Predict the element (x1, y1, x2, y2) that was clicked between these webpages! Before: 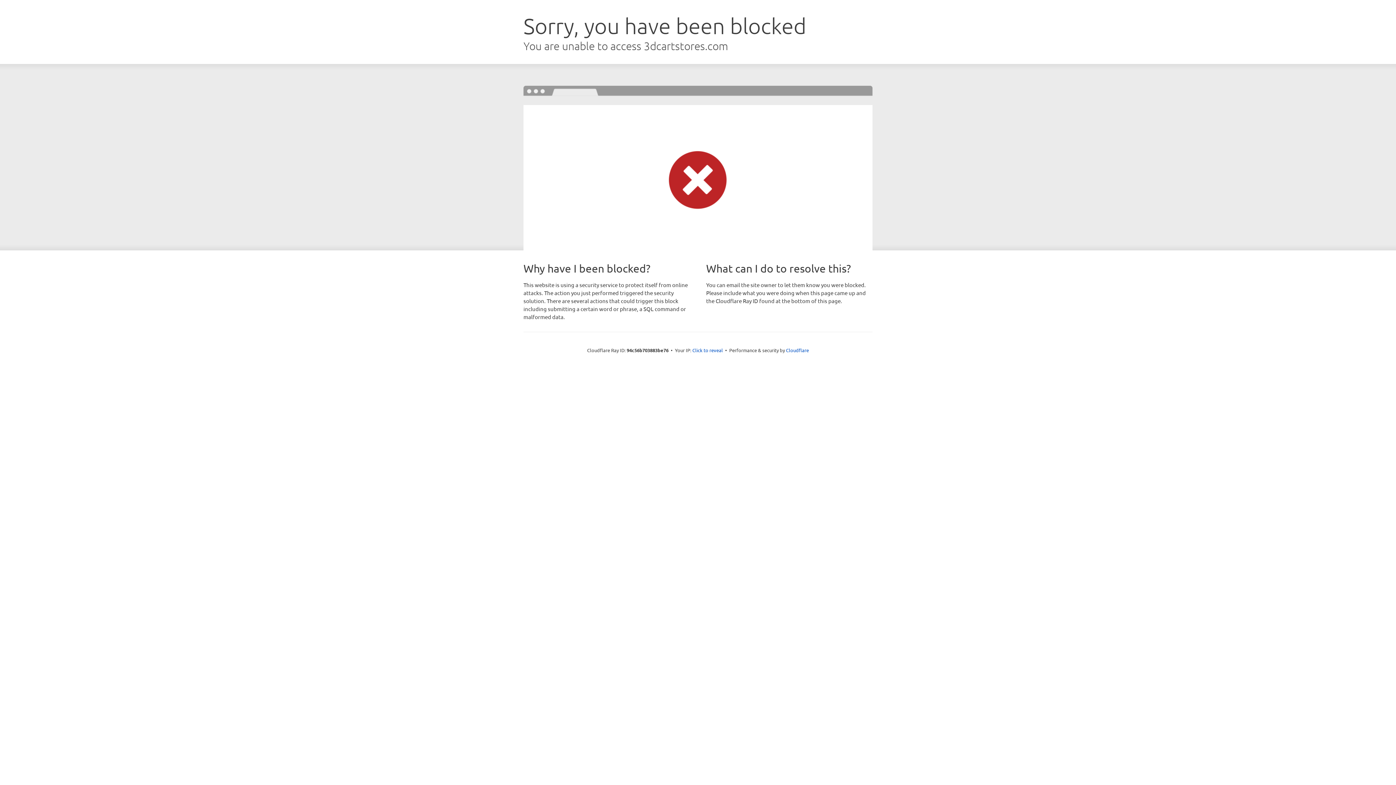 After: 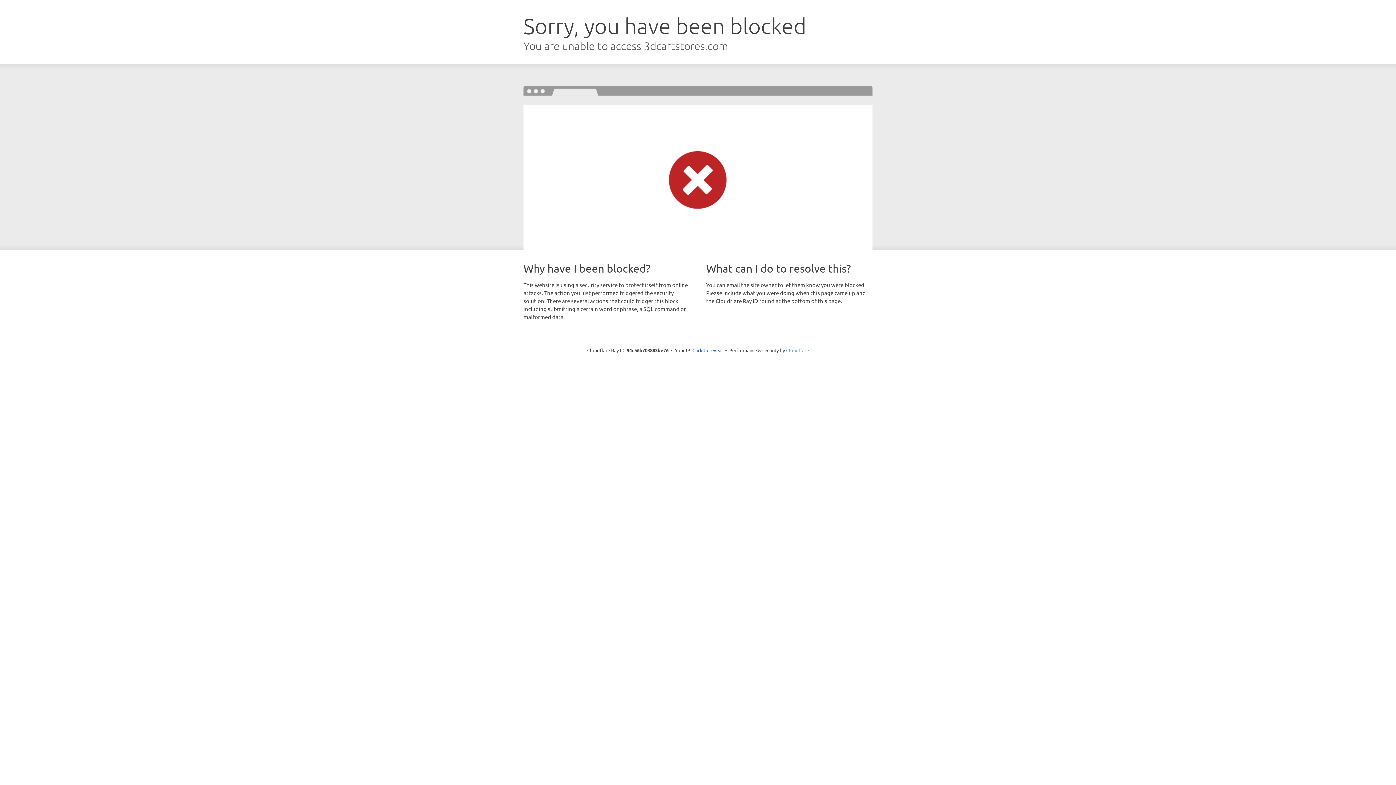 Action: label: Cloudflare bbox: (786, 347, 809, 353)